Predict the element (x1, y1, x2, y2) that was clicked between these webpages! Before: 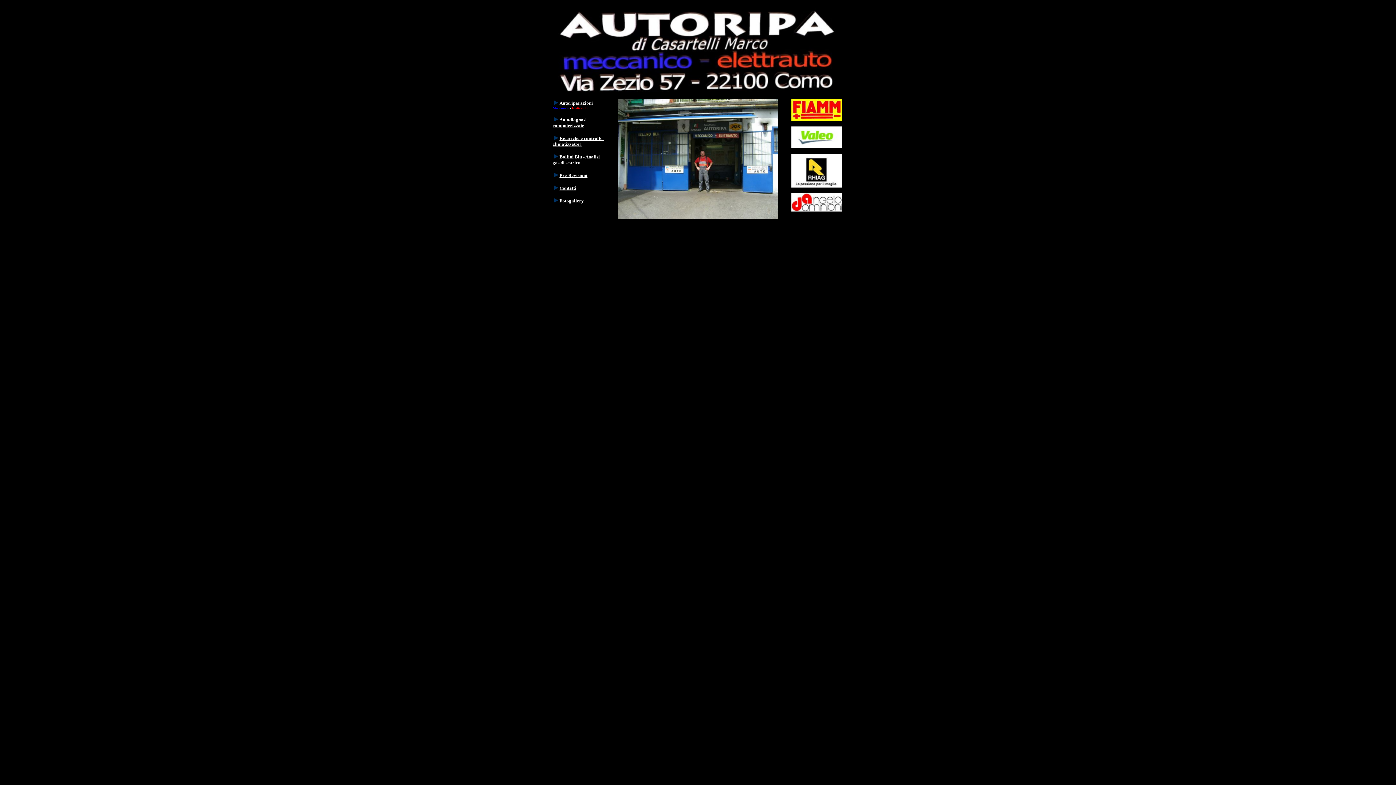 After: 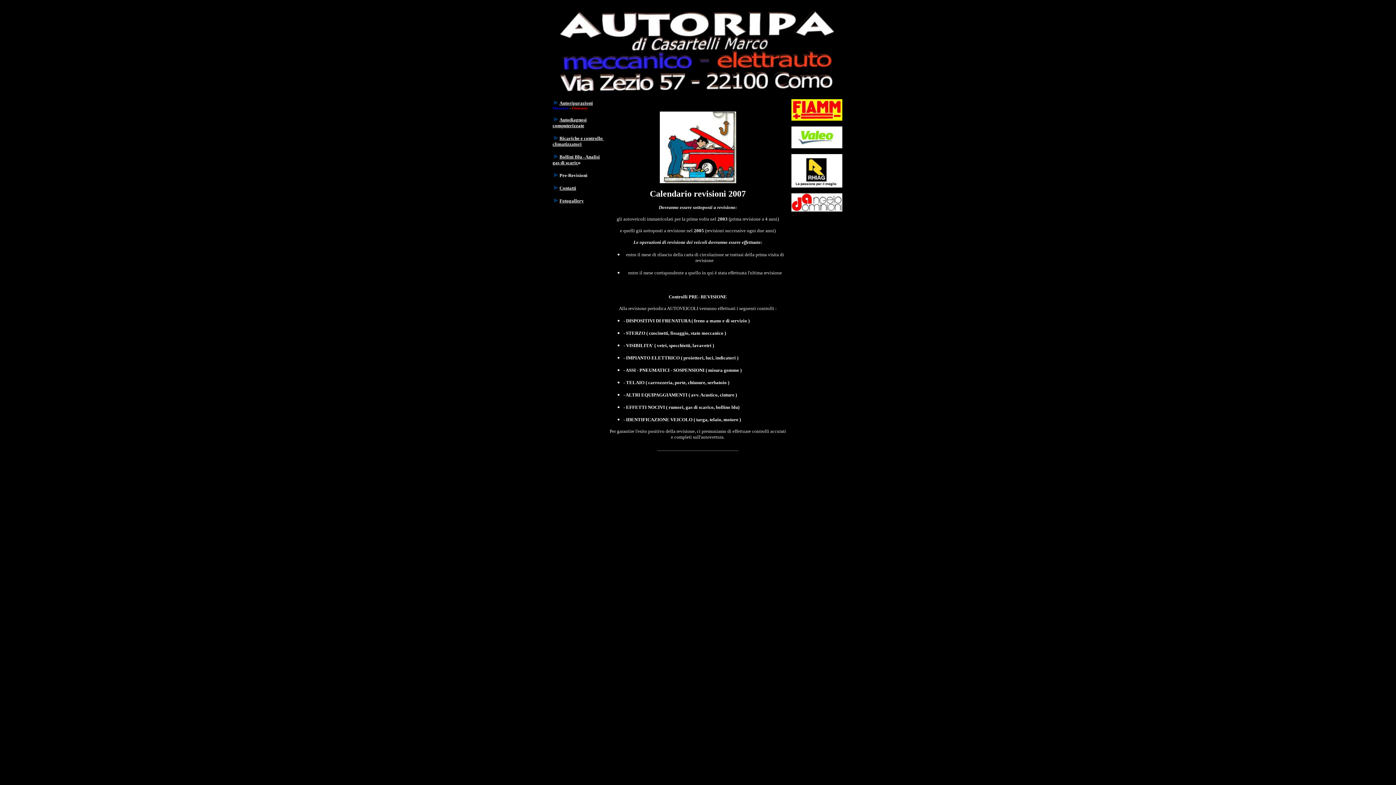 Action: bbox: (559, 172, 587, 178) label: Pre-Revisioni